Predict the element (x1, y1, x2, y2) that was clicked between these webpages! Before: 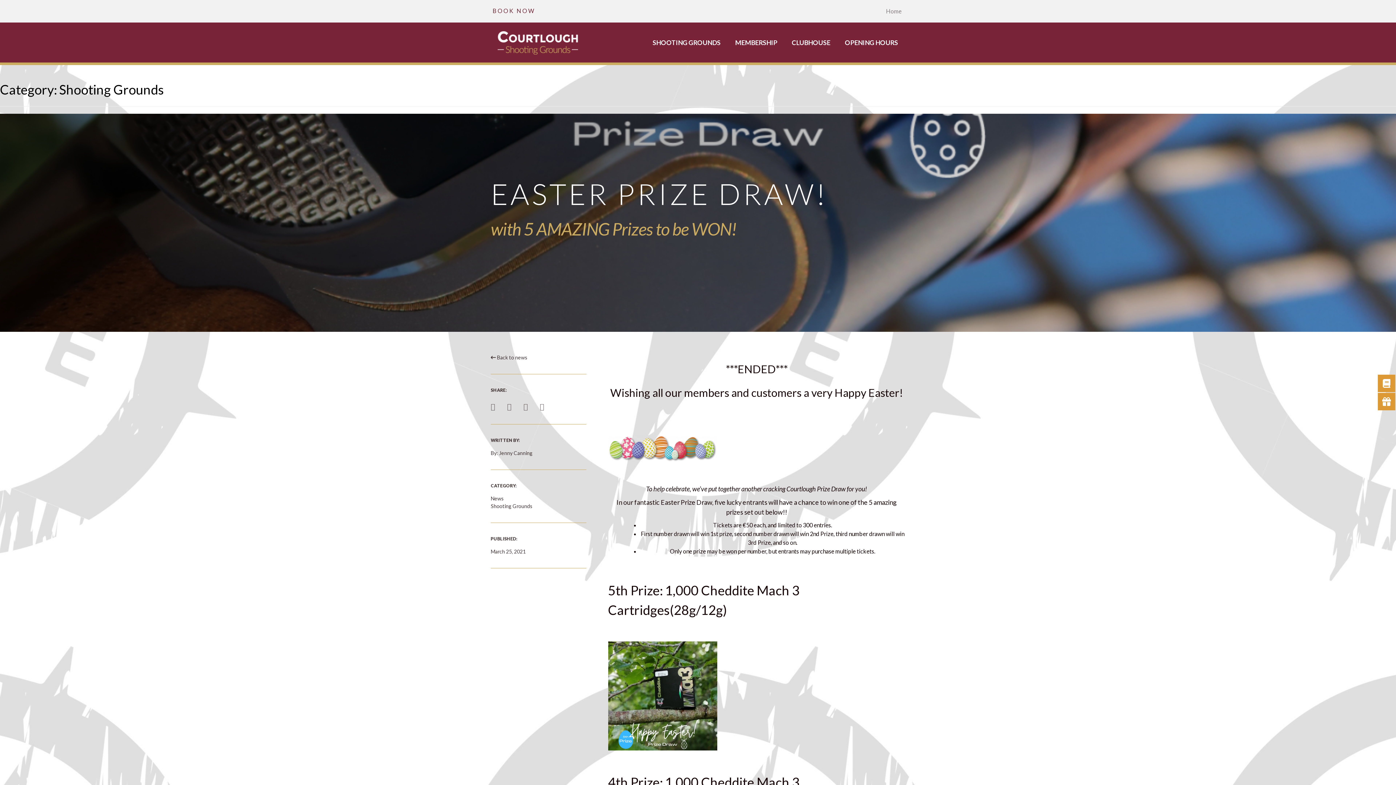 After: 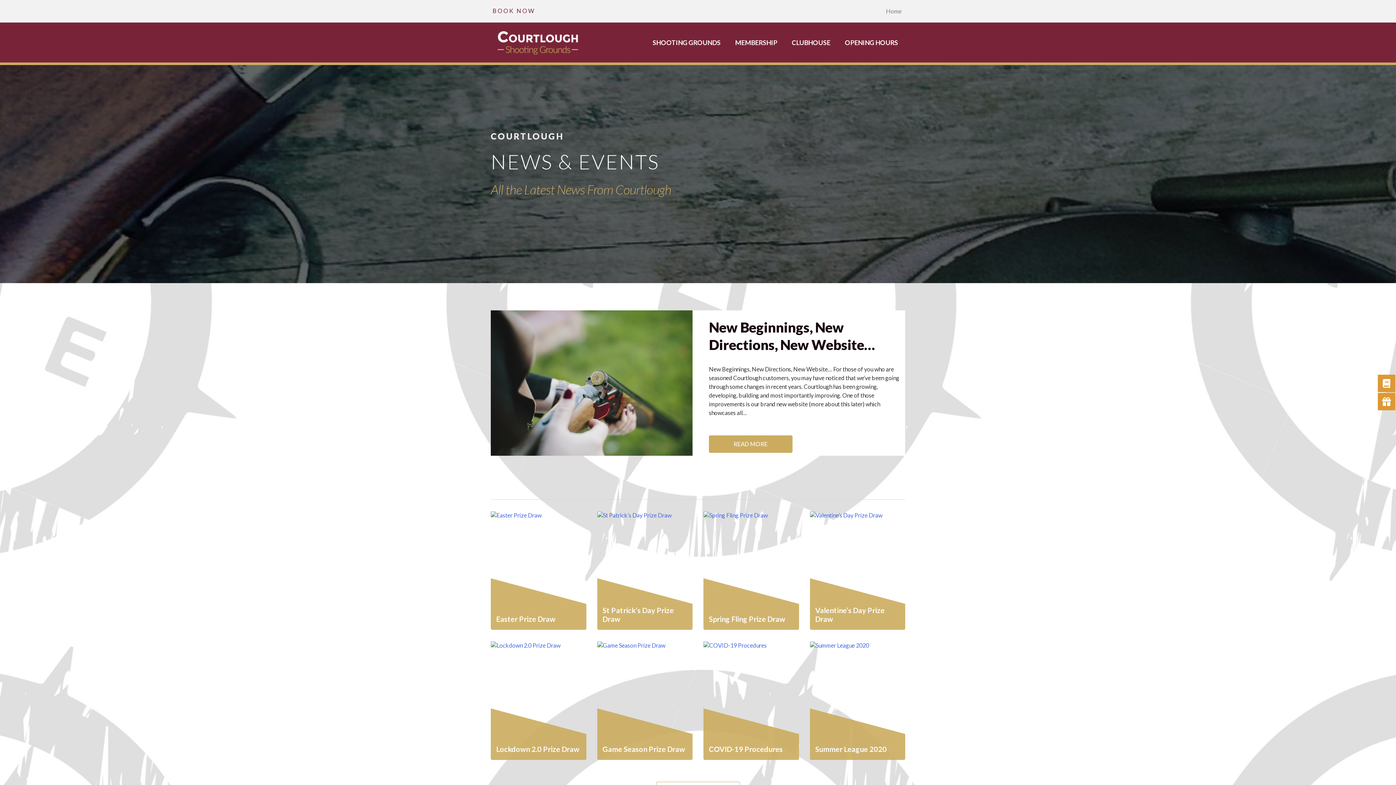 Action: label:  Back to news bbox: (490, 354, 527, 360)